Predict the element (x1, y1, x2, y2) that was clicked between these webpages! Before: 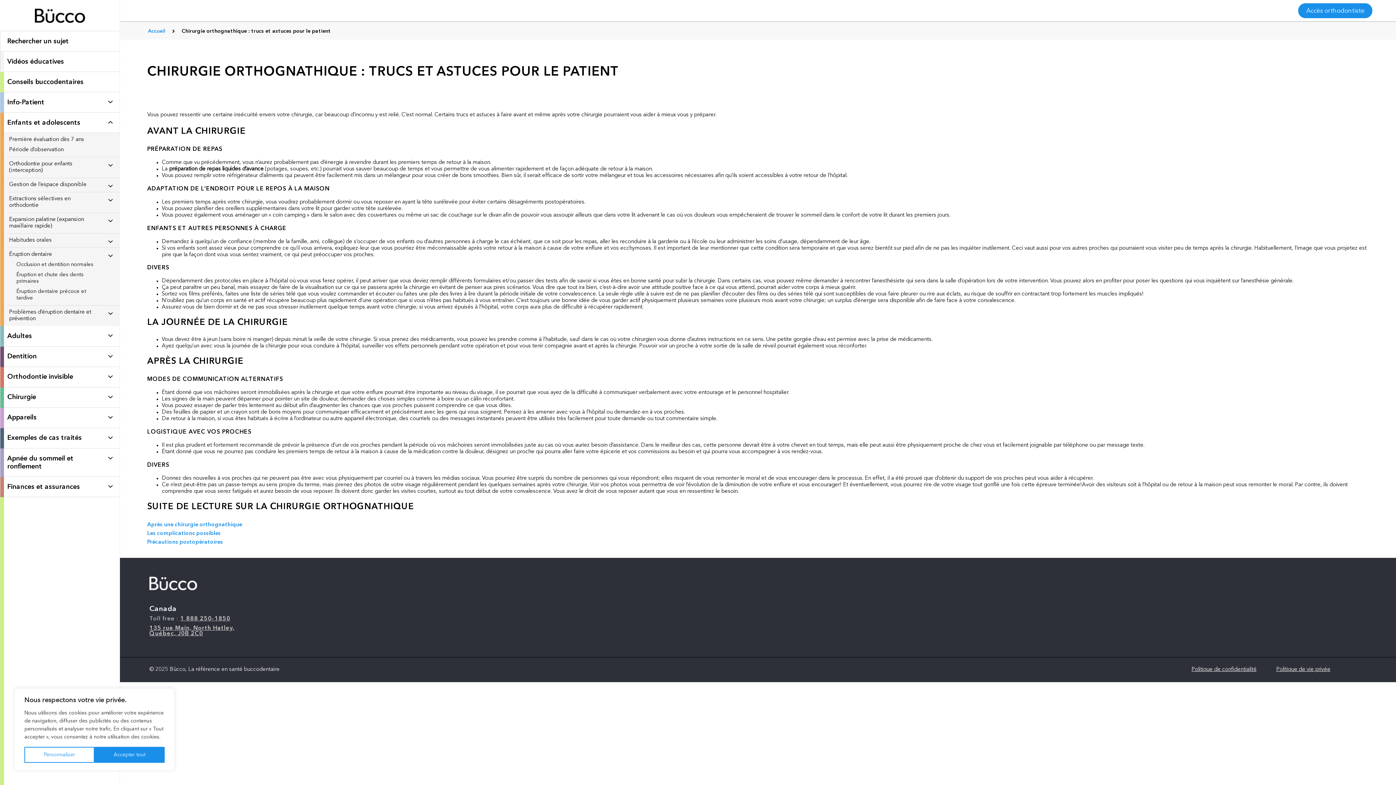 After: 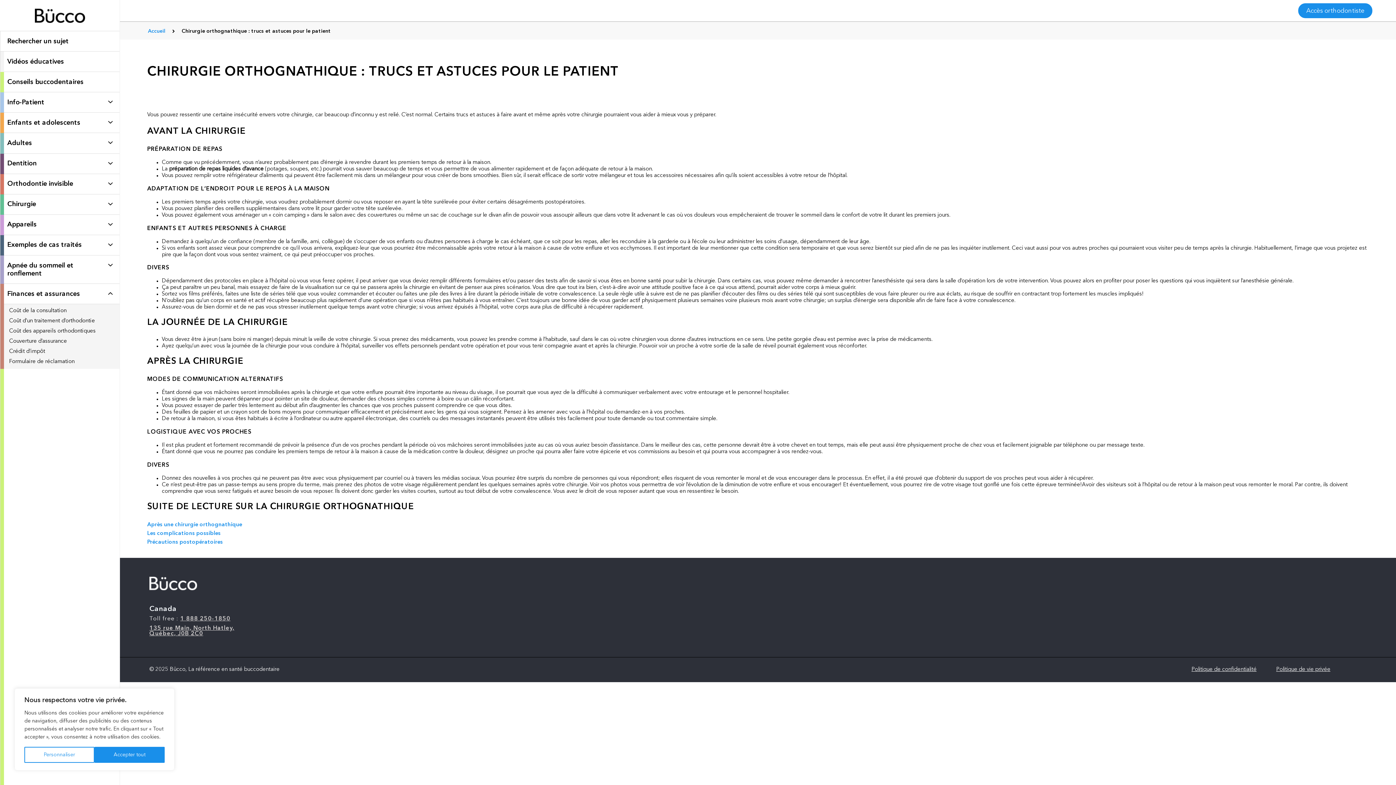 Action: bbox: (0, 477, 119, 497) label: Finances et assurances